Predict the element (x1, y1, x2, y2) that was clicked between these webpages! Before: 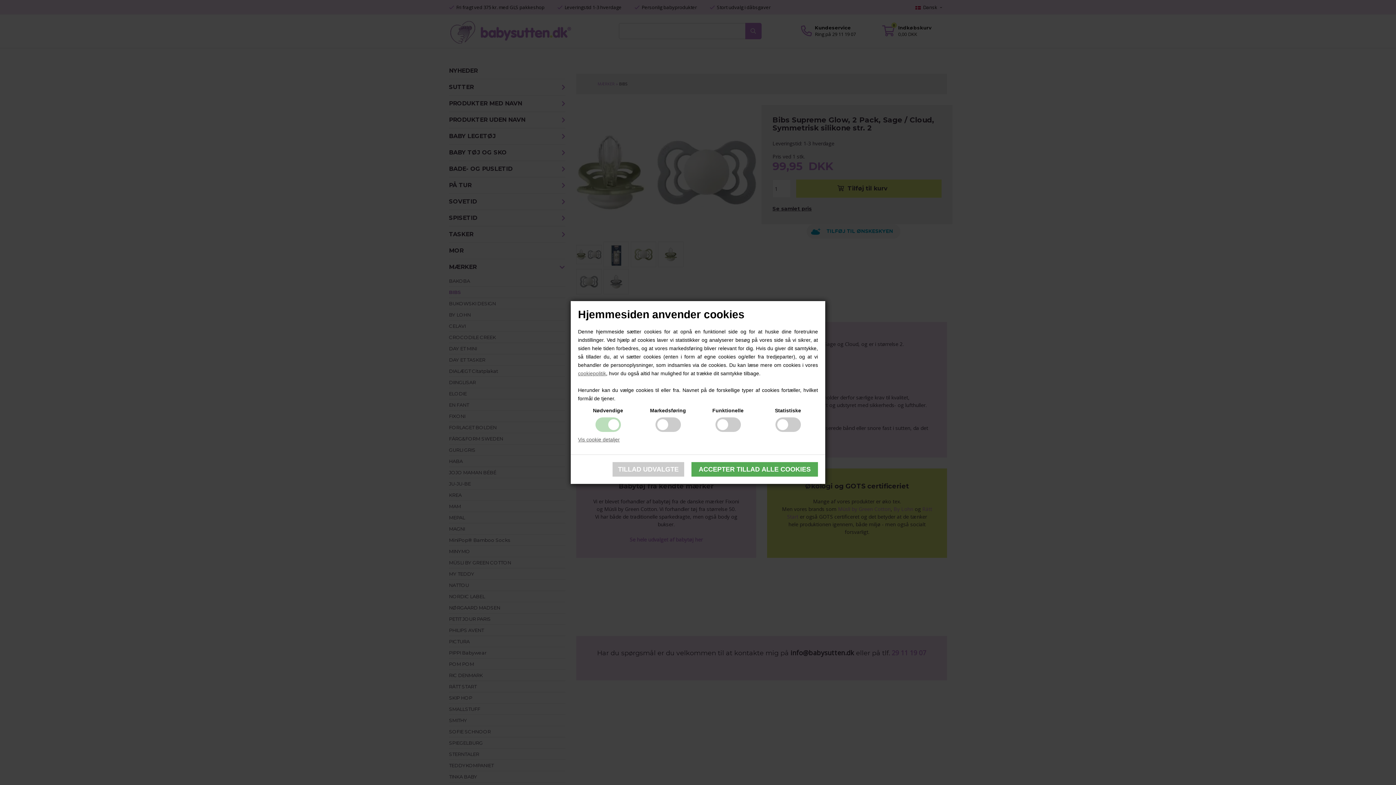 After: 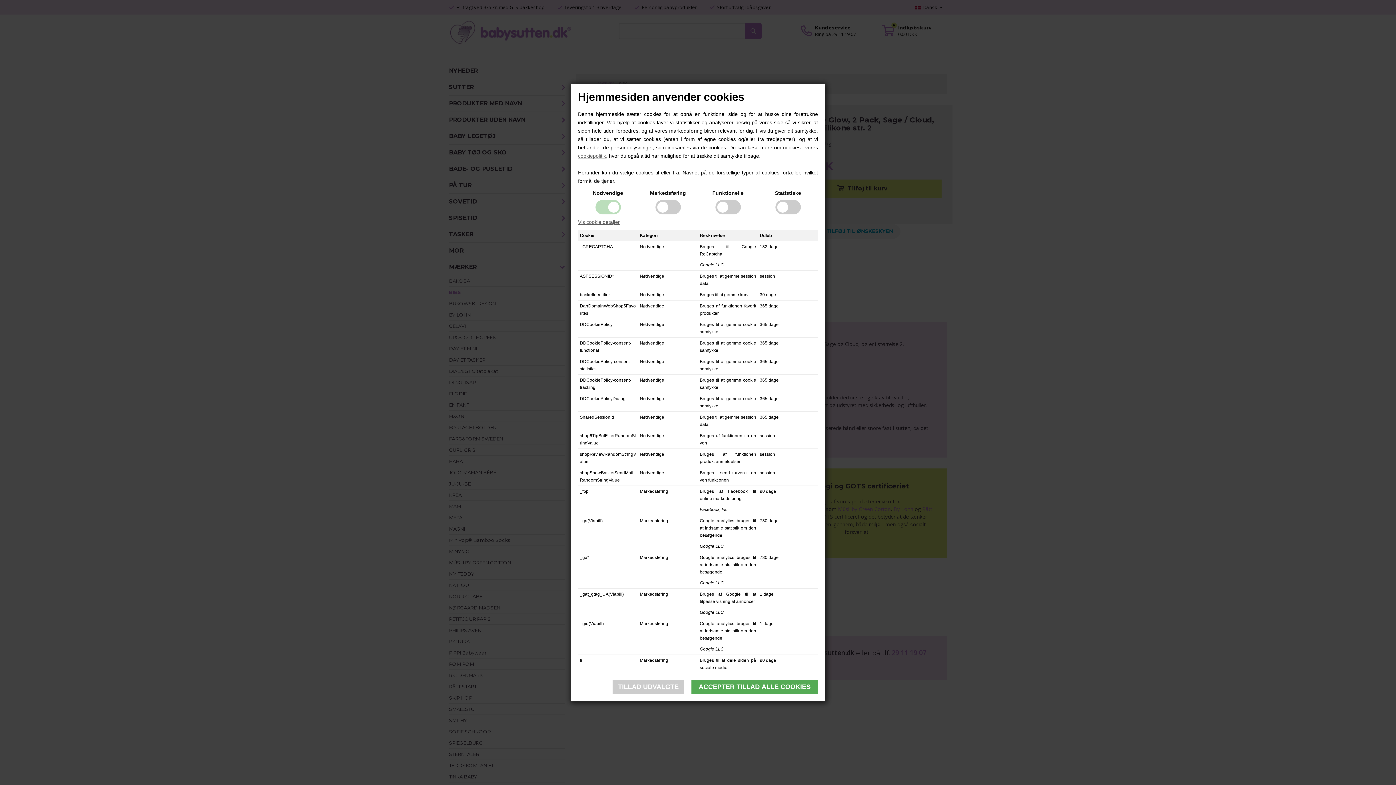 Action: label: Vis cookie detaljer bbox: (578, 436, 620, 442)